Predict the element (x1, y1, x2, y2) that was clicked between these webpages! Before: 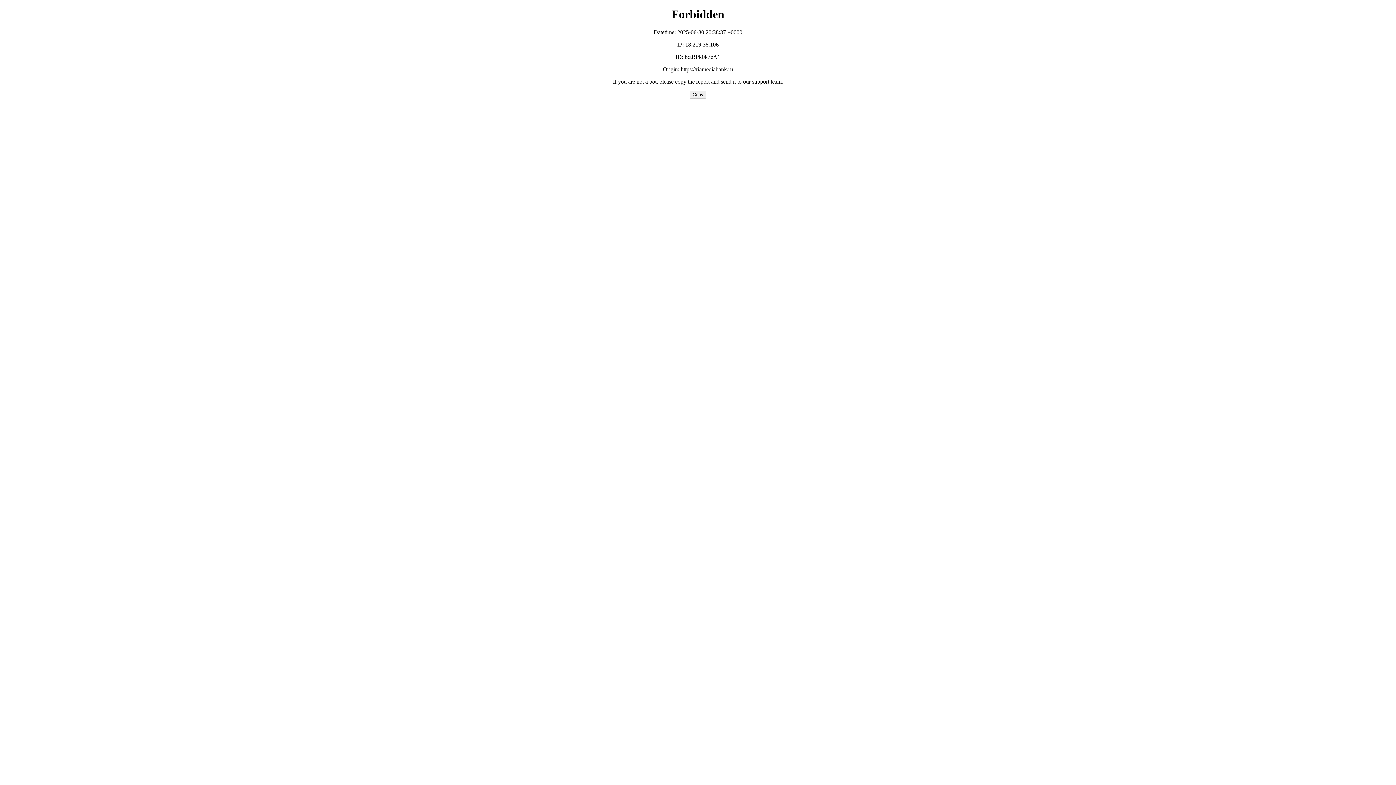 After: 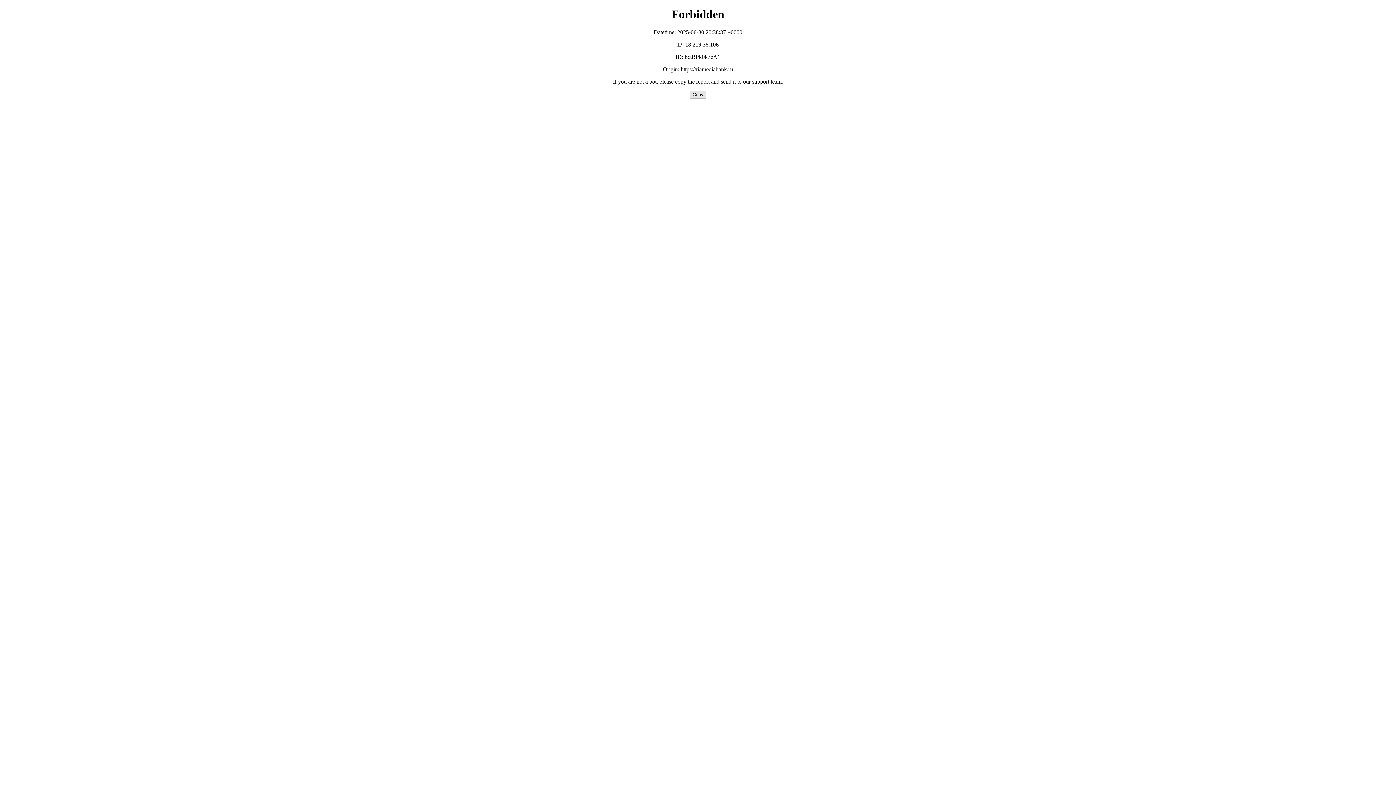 Action: label: Copy bbox: (689, 90, 706, 98)